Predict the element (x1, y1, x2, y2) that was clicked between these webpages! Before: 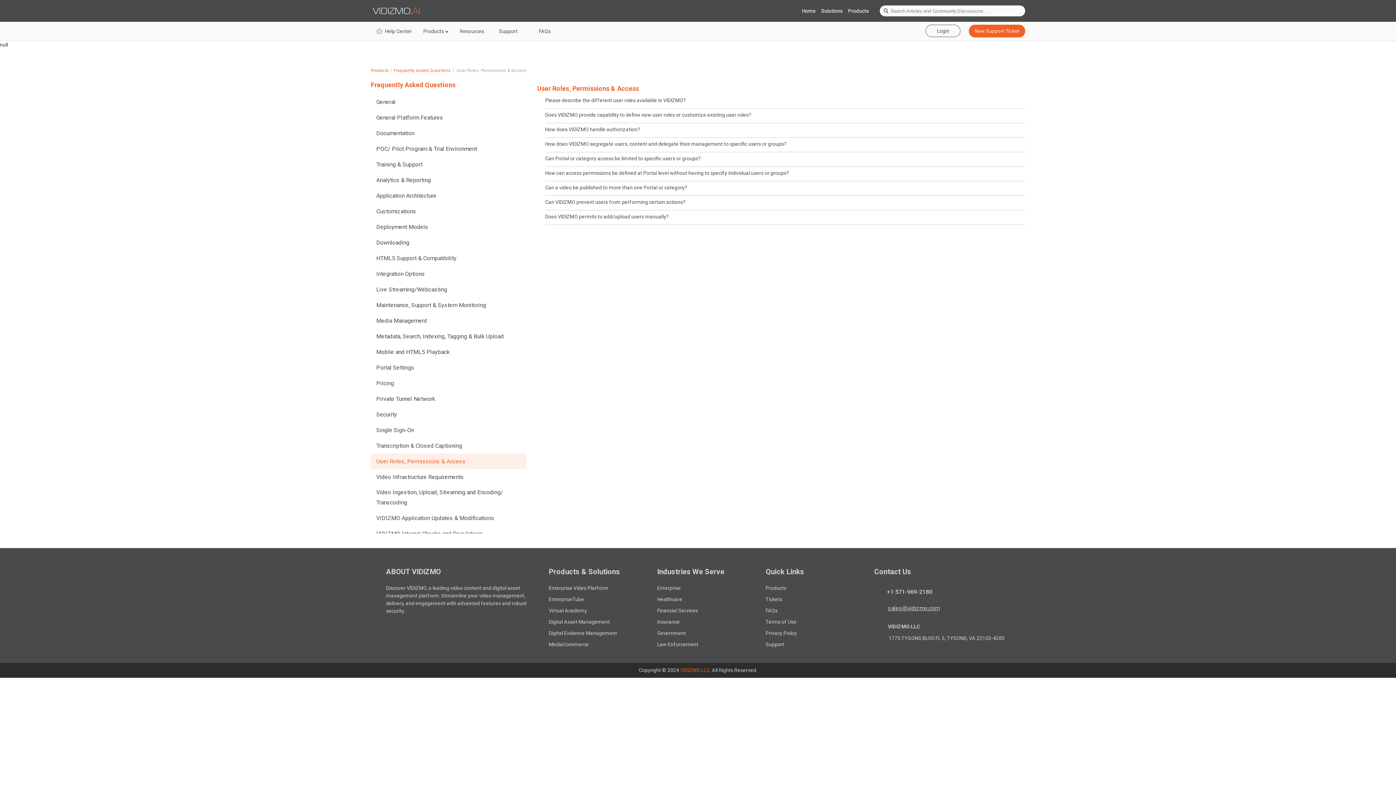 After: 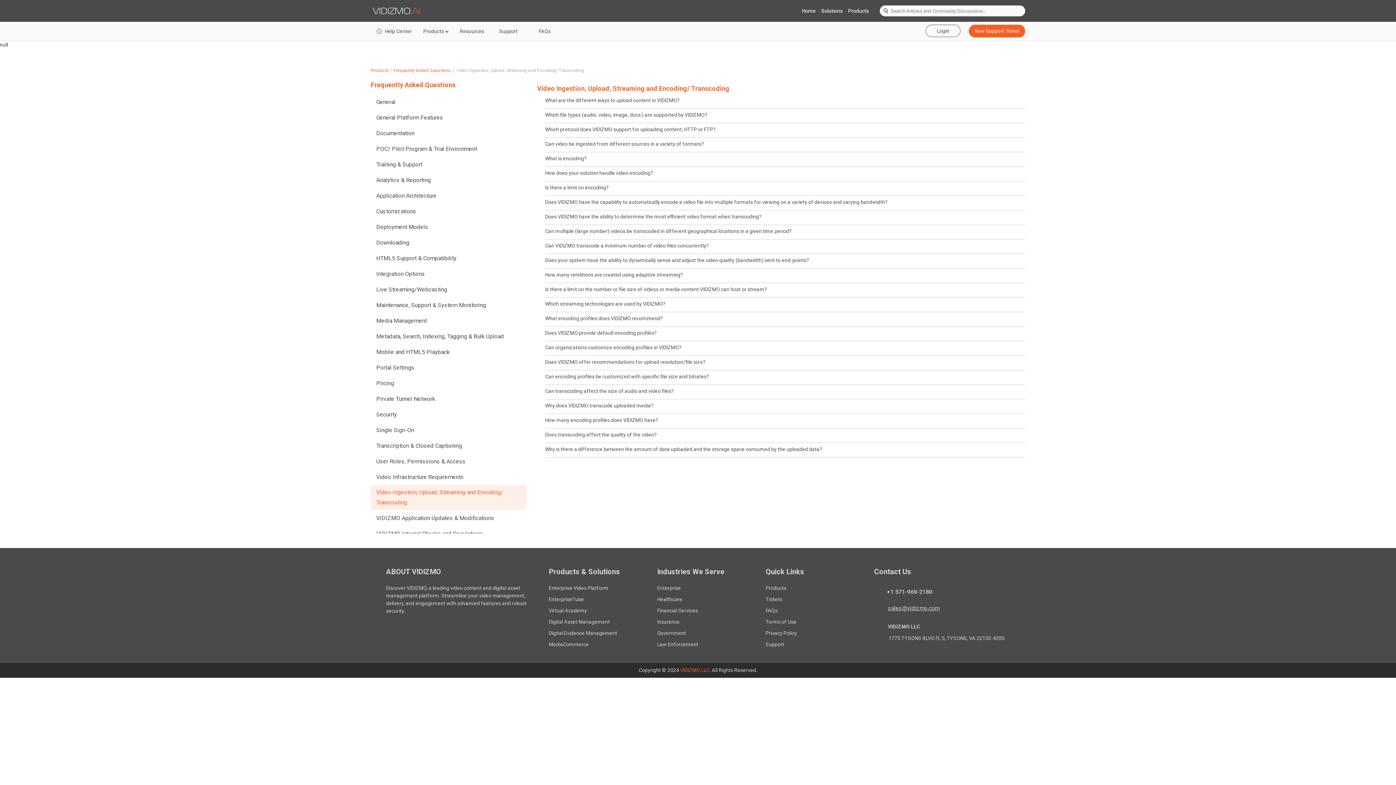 Action: label: Video Ingestion, Upload, Streaming and Encoding/ Transcoding bbox: (376, 487, 526, 508)